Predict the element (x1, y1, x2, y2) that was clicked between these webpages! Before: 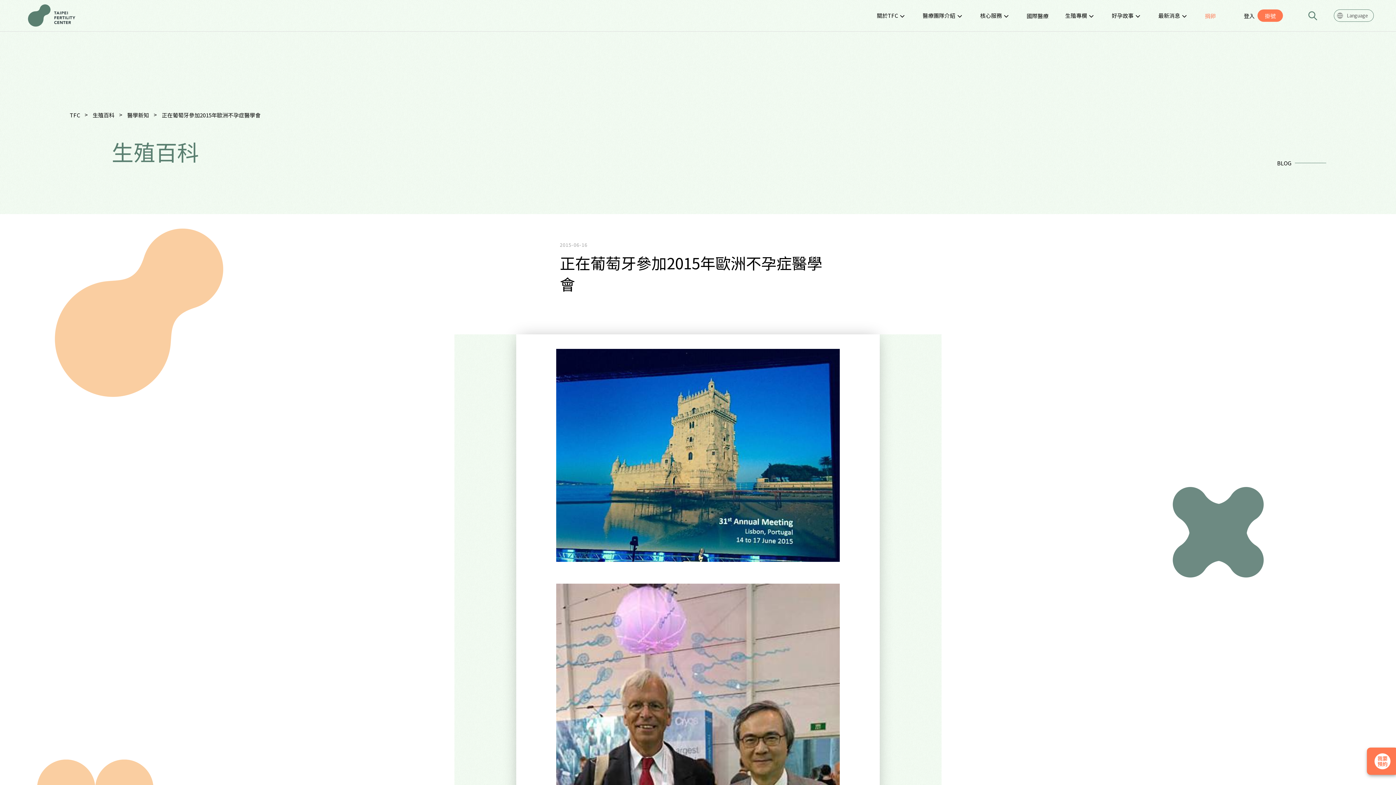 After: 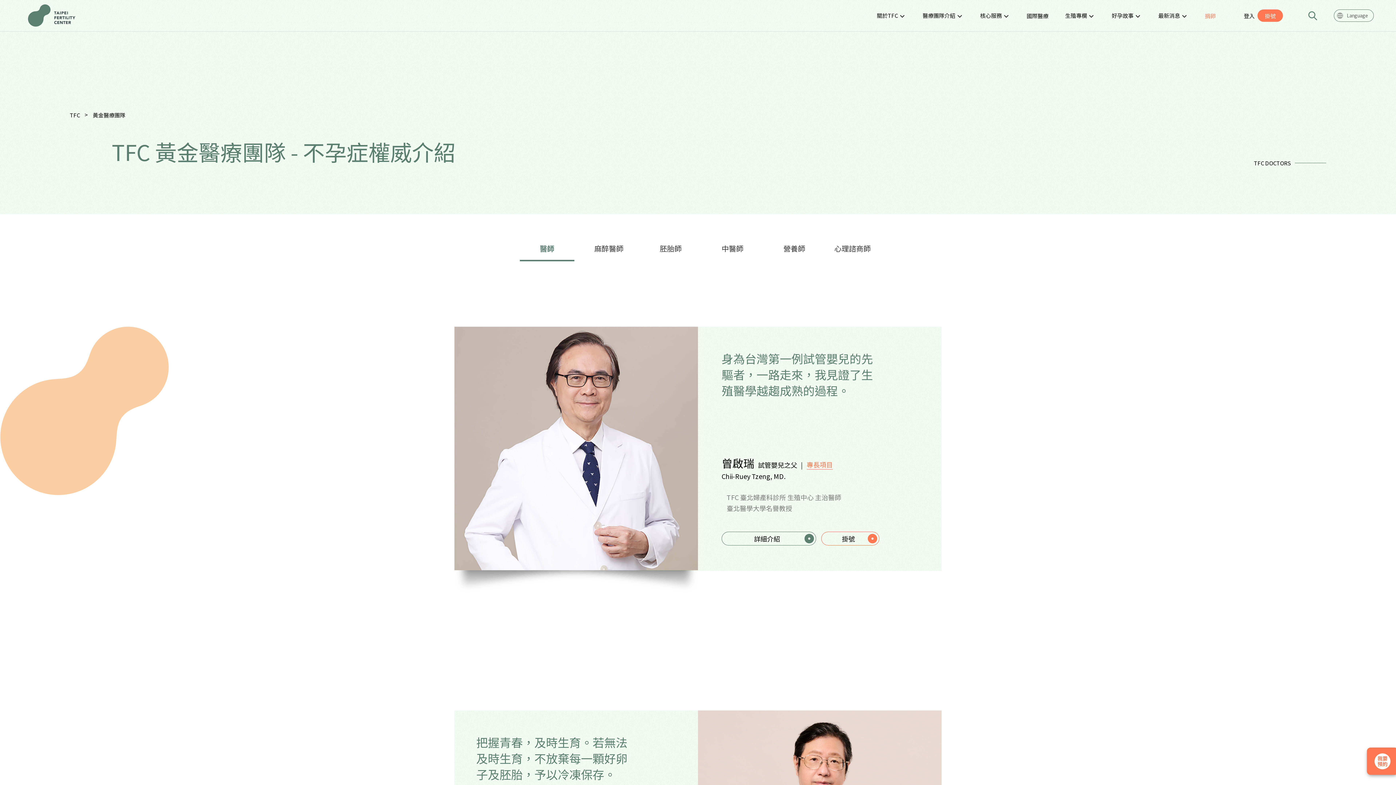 Action: label: 醫療團隊介紹 bbox: (922, 11, 963, 19)